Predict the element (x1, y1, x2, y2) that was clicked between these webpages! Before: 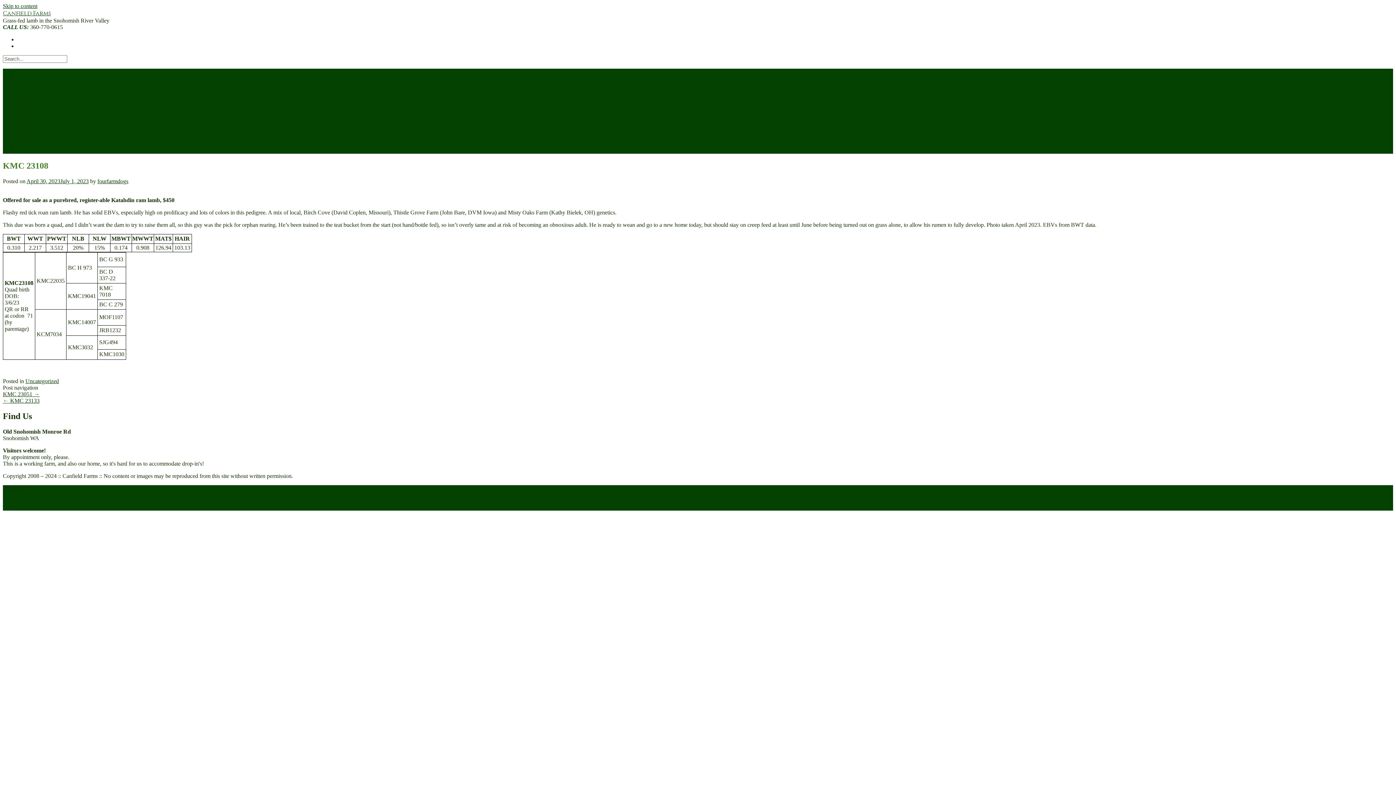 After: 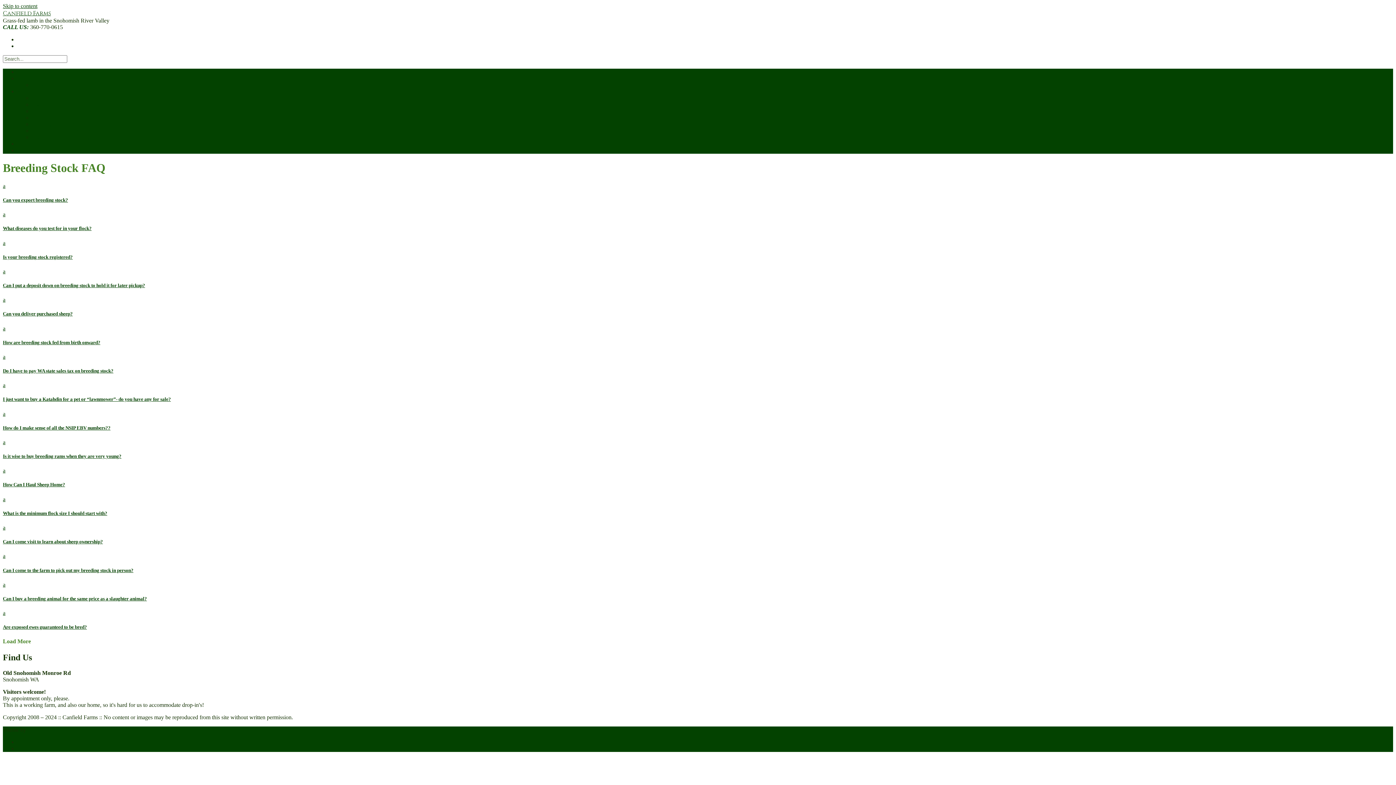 Action: bbox: (32, 121, 80, 127) label: Breeding Stock FAQ